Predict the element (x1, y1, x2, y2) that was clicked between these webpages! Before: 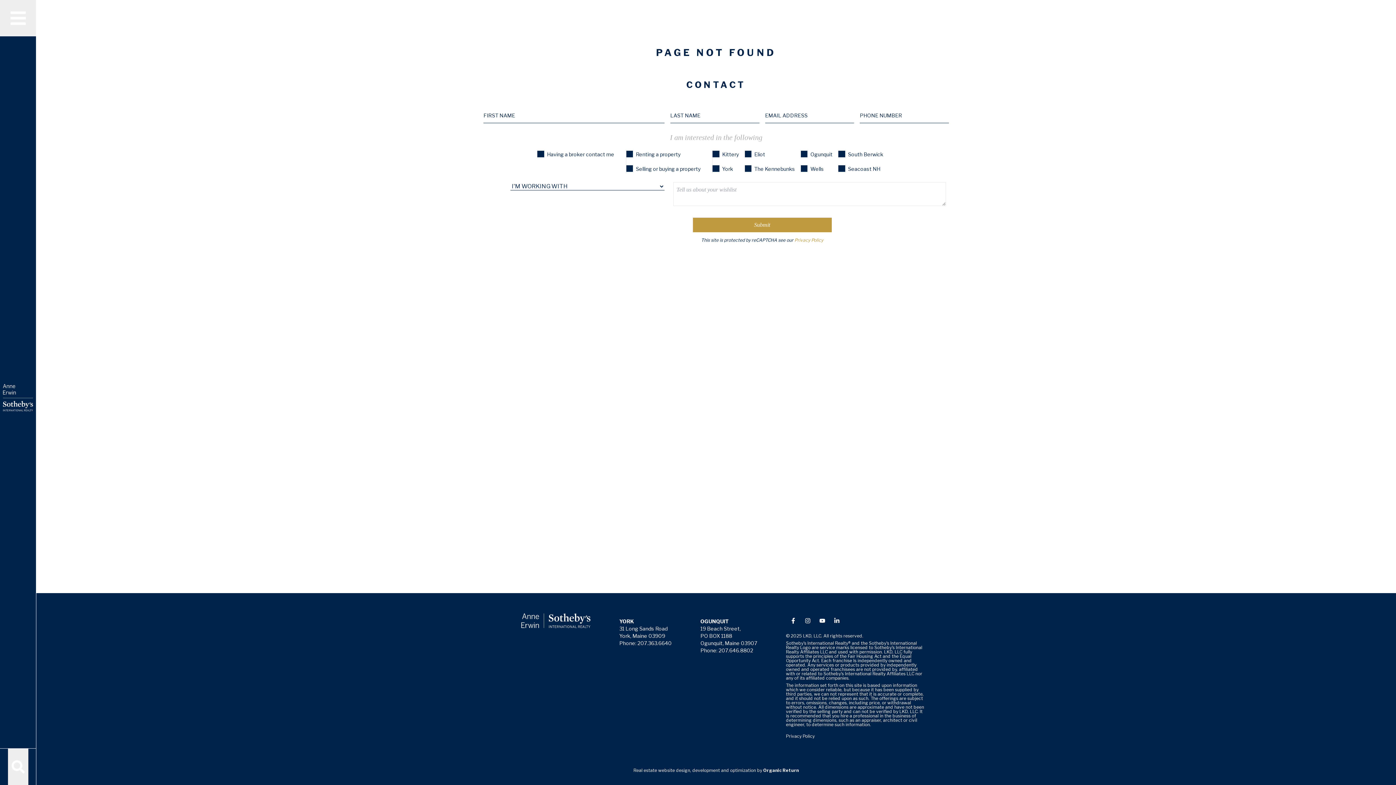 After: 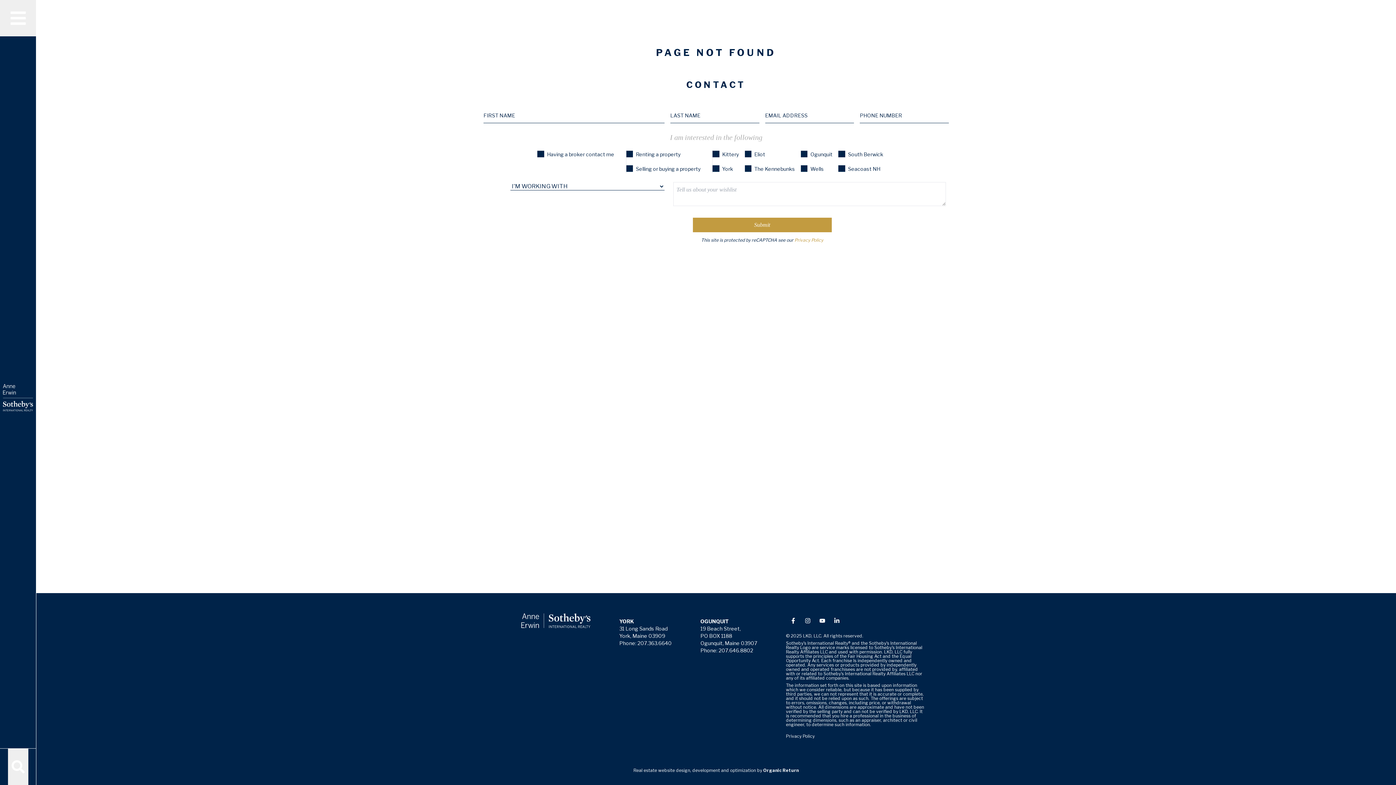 Action: bbox: (718, 647, 753, 653) label: 207.646.8802